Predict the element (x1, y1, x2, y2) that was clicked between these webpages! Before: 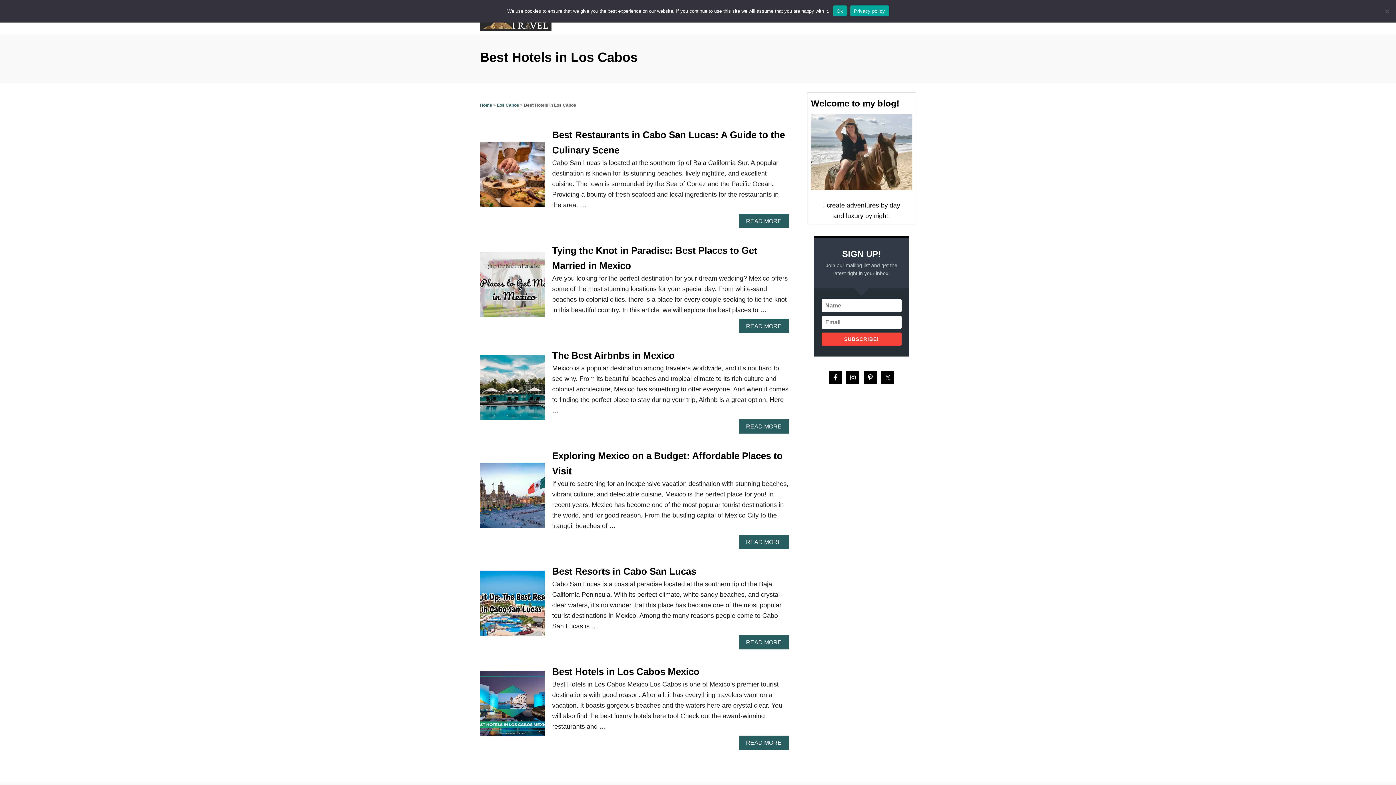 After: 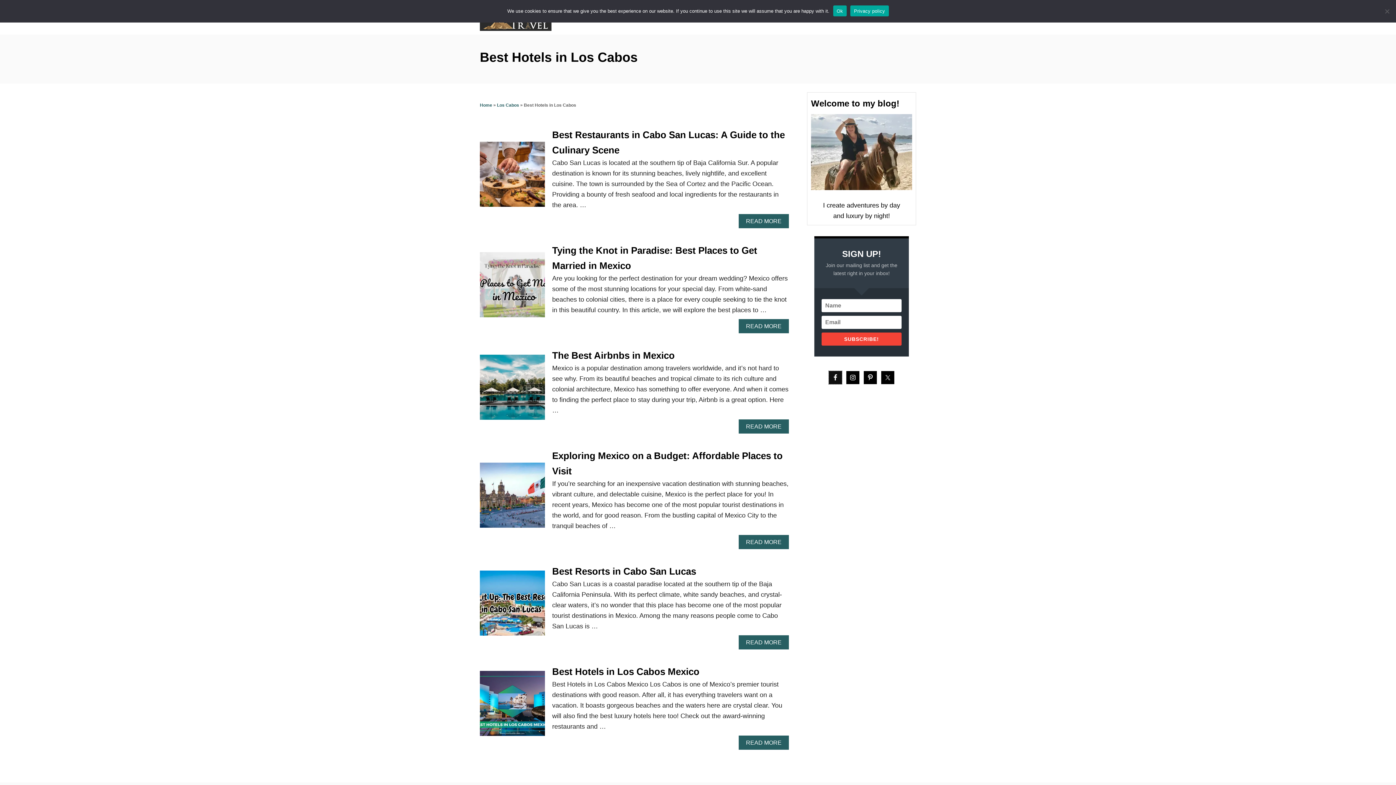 Action: bbox: (829, 371, 842, 384)